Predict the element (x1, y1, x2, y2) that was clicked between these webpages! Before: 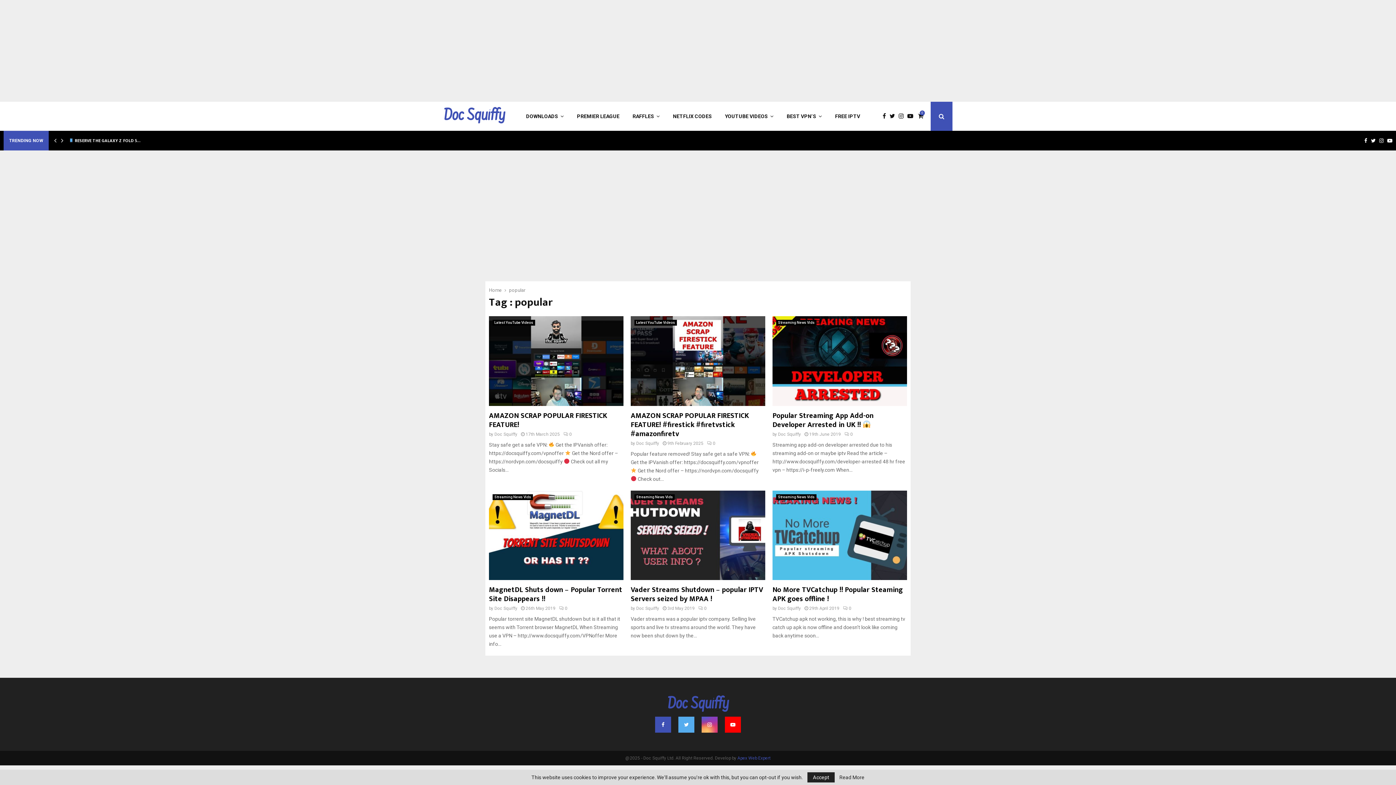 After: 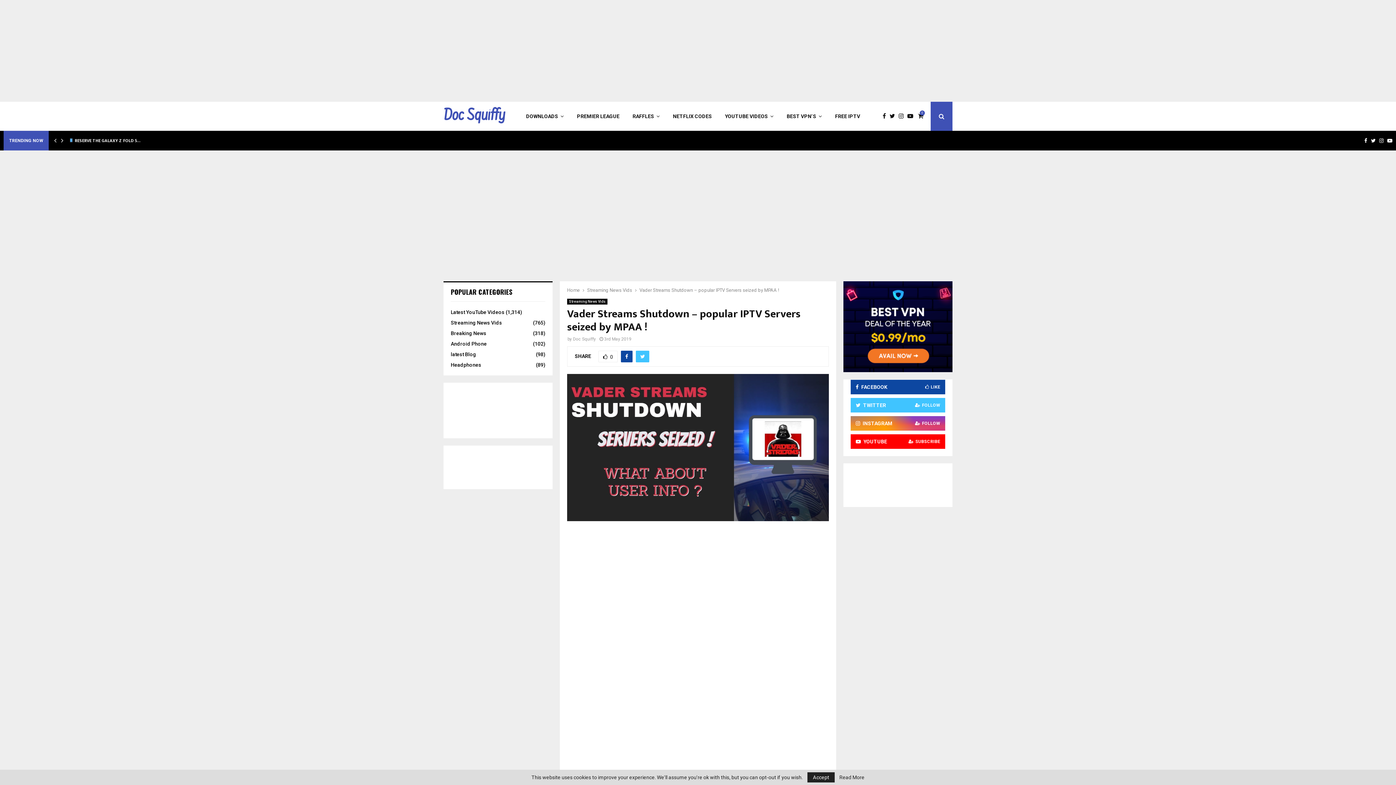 Action: bbox: (630, 490, 765, 580)